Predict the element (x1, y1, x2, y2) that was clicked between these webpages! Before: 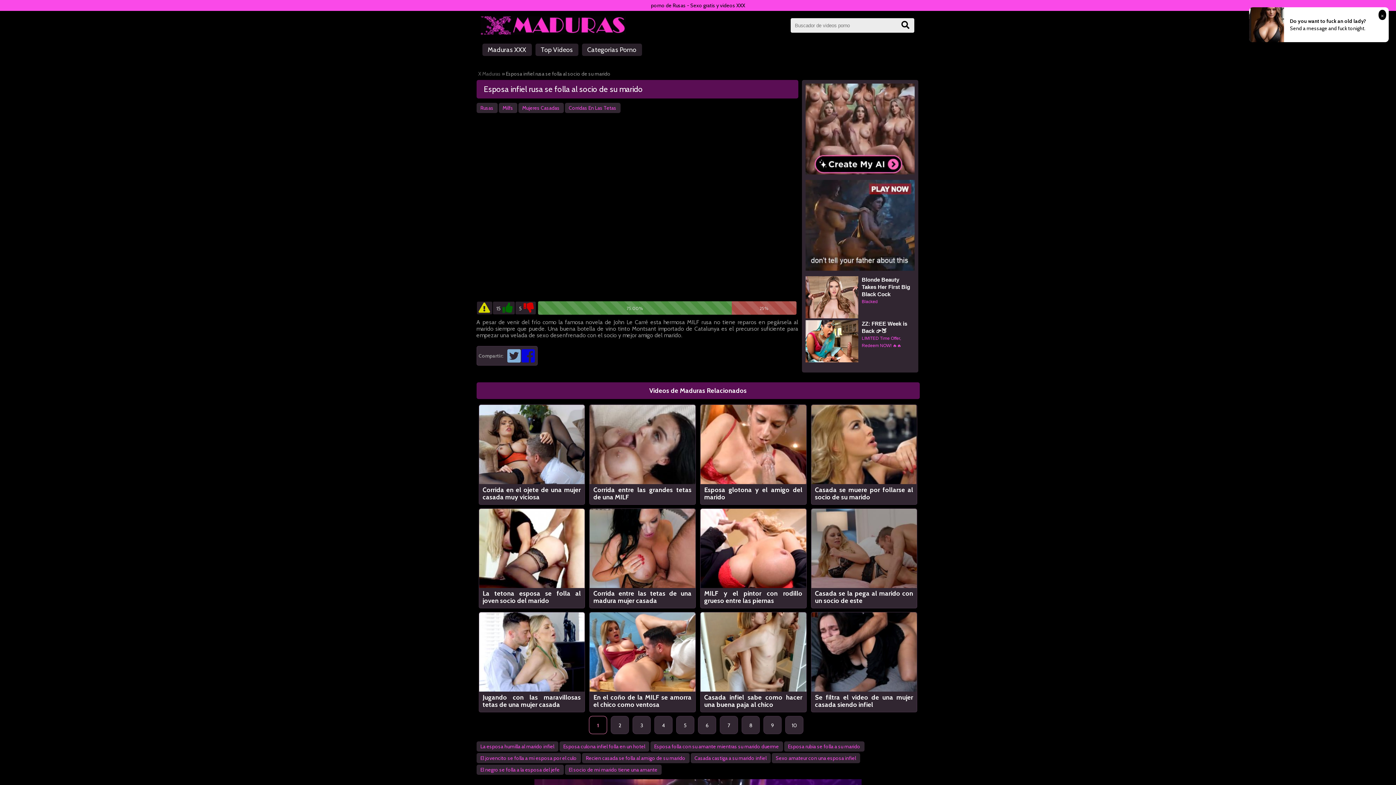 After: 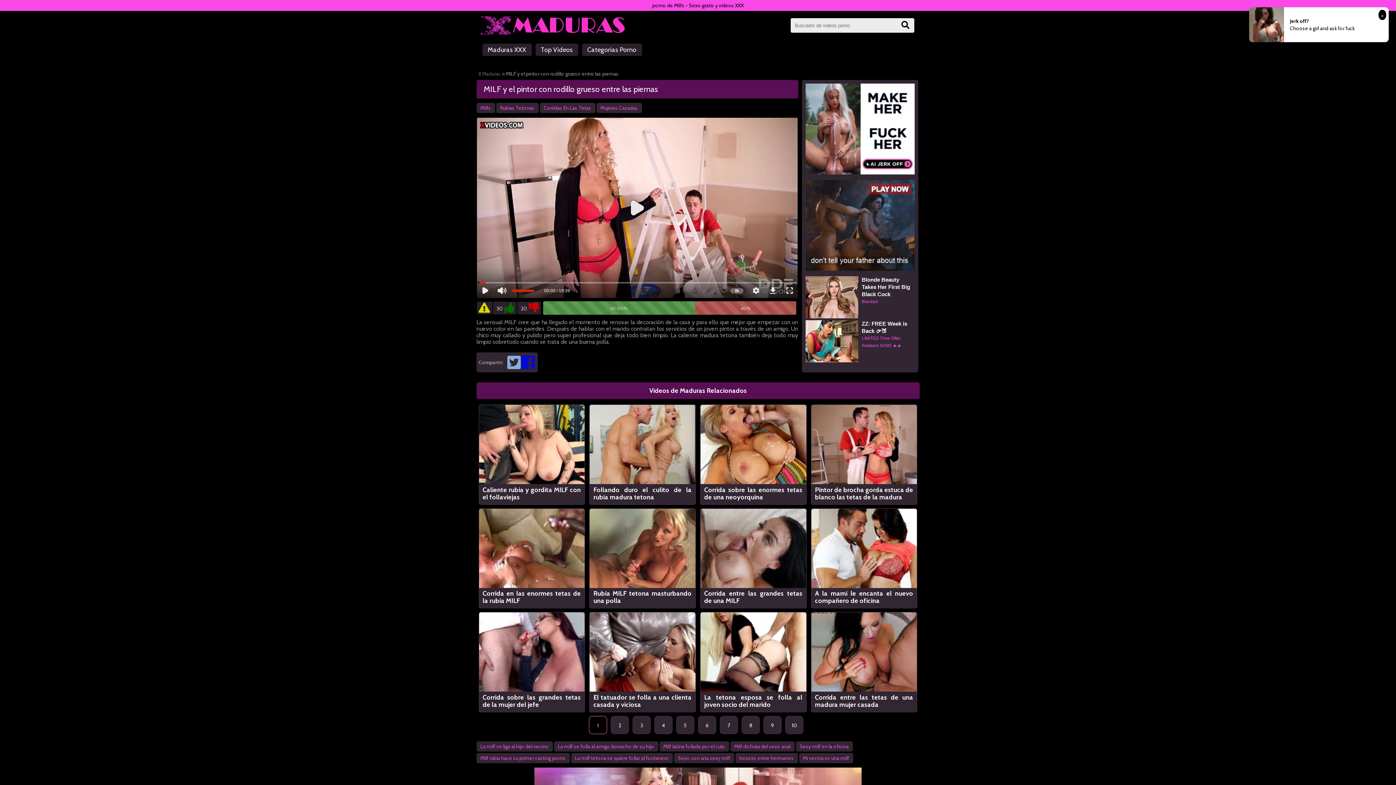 Action: bbox: (700, 544, 806, 551)